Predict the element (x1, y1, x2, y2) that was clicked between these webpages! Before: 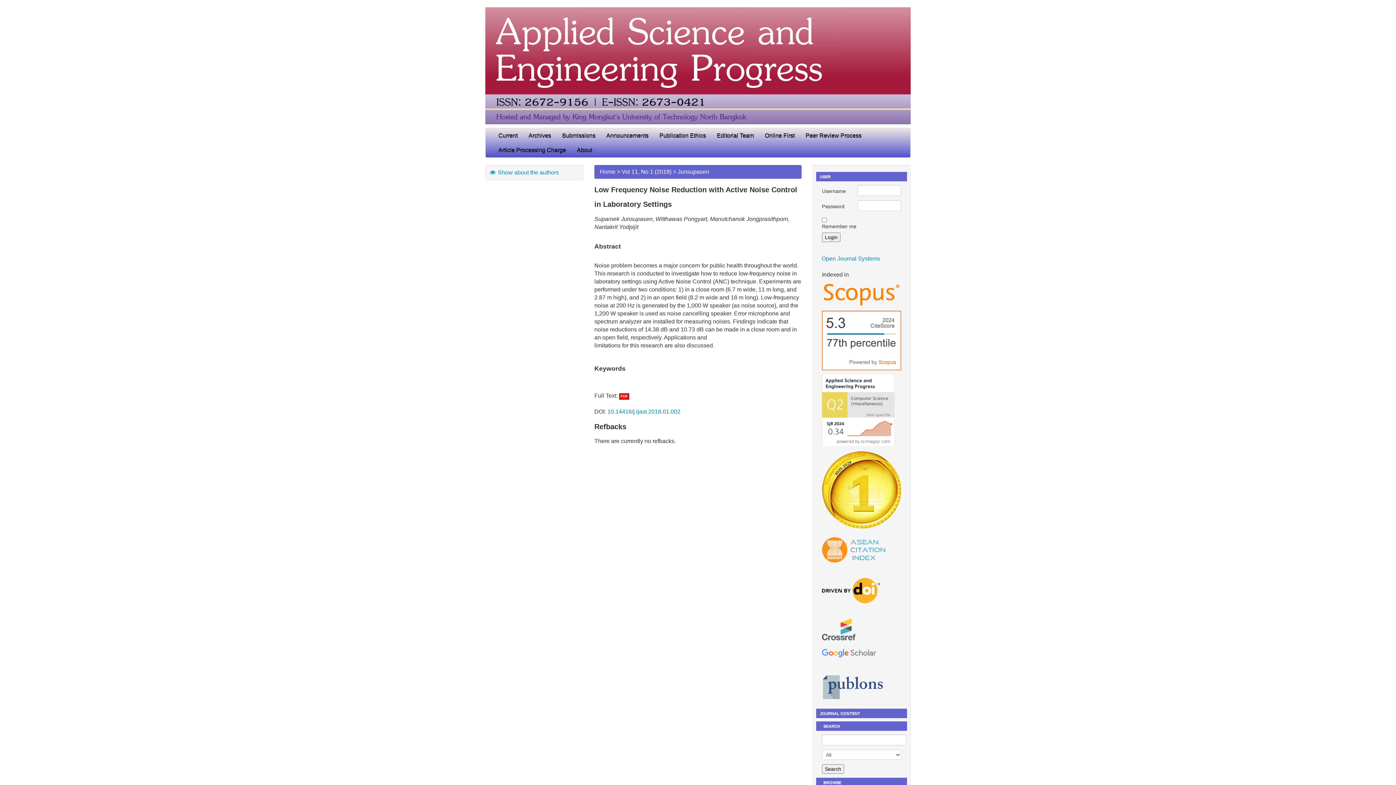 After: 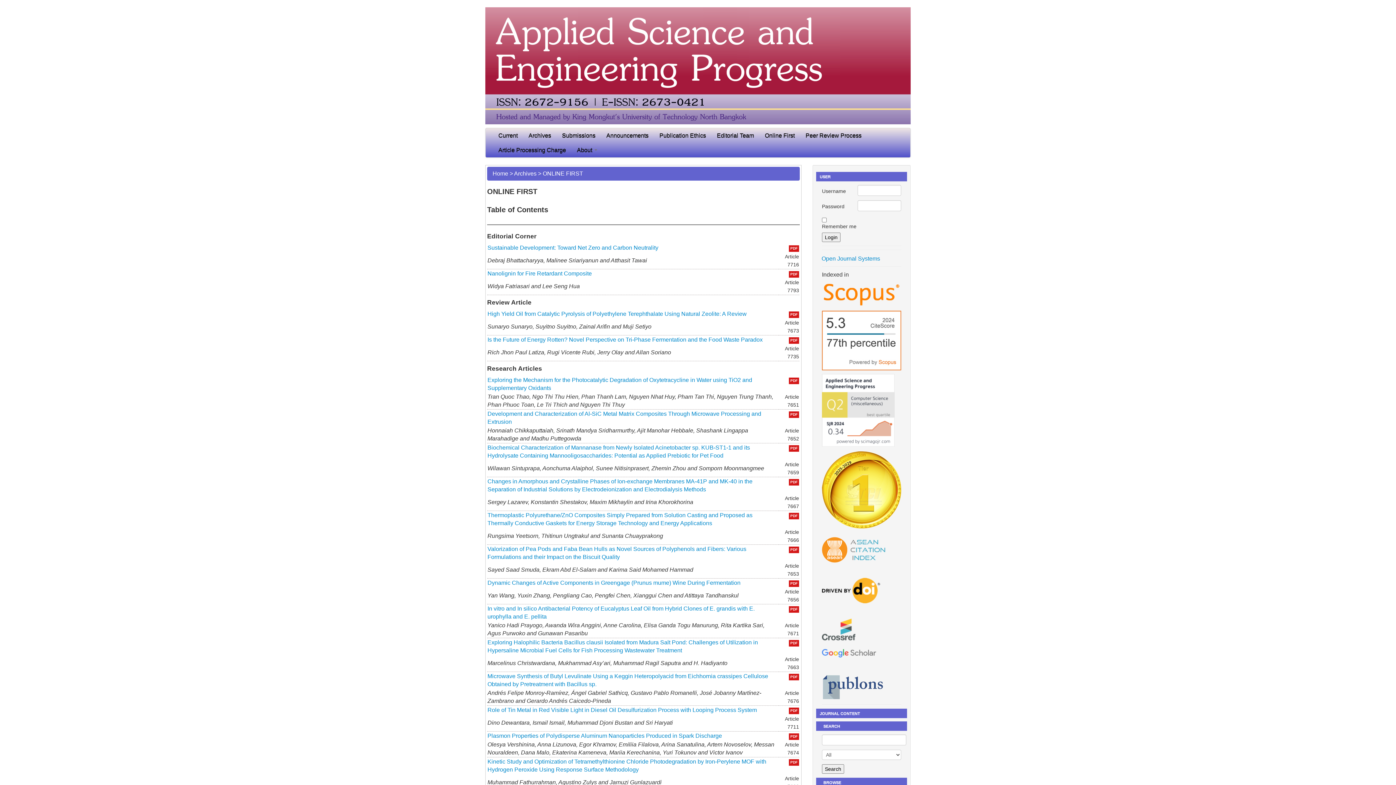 Action: bbox: (759, 128, 800, 142) label: Online First